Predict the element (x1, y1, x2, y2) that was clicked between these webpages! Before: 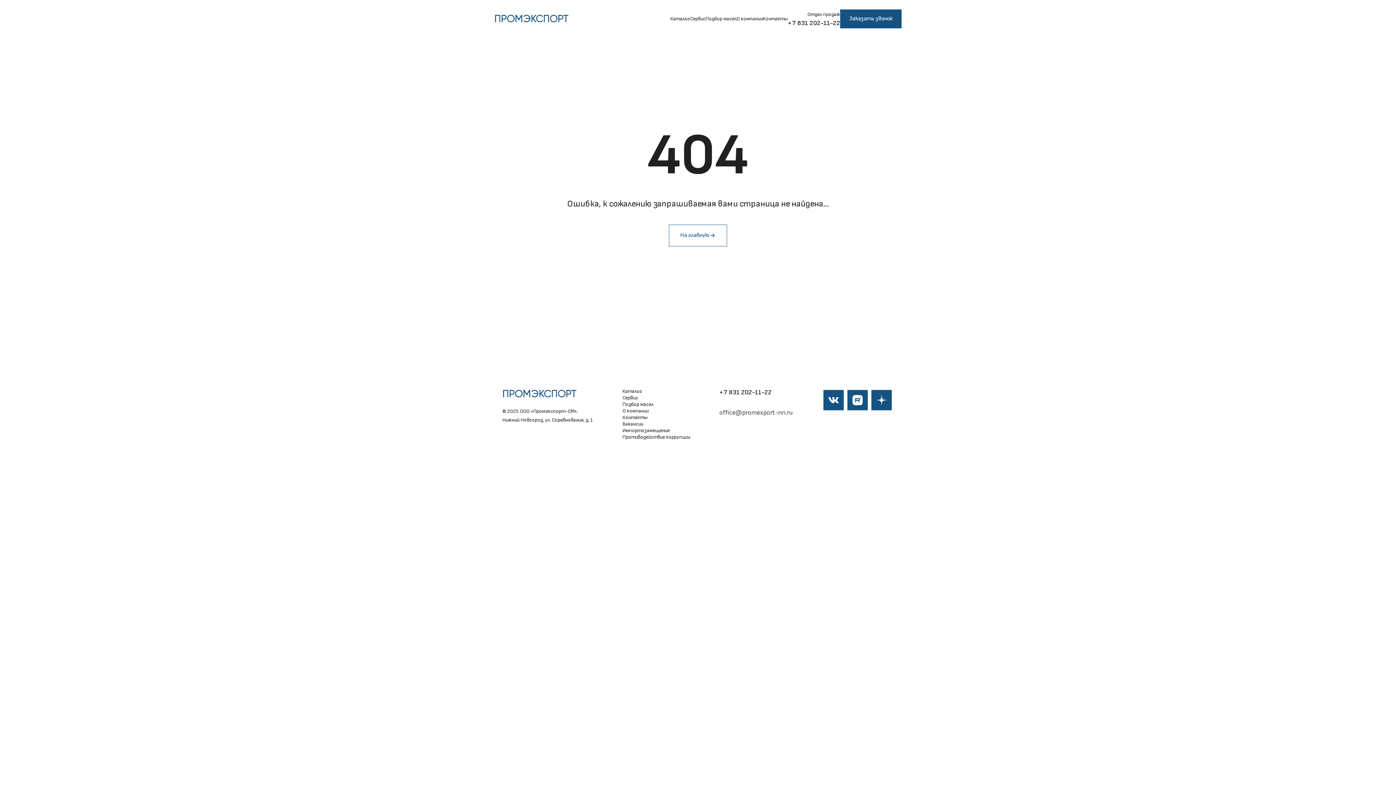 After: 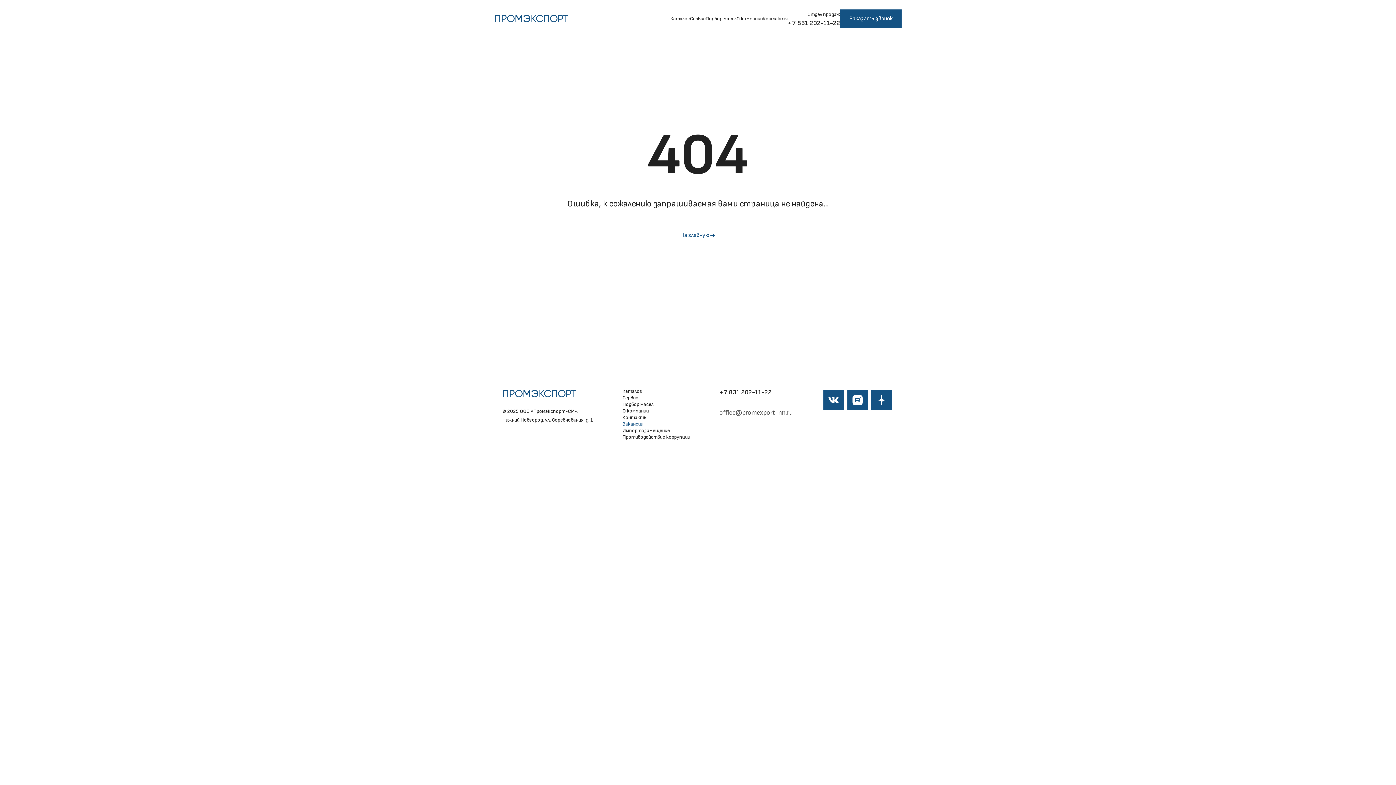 Action: label: Вакансии bbox: (622, 421, 690, 427)